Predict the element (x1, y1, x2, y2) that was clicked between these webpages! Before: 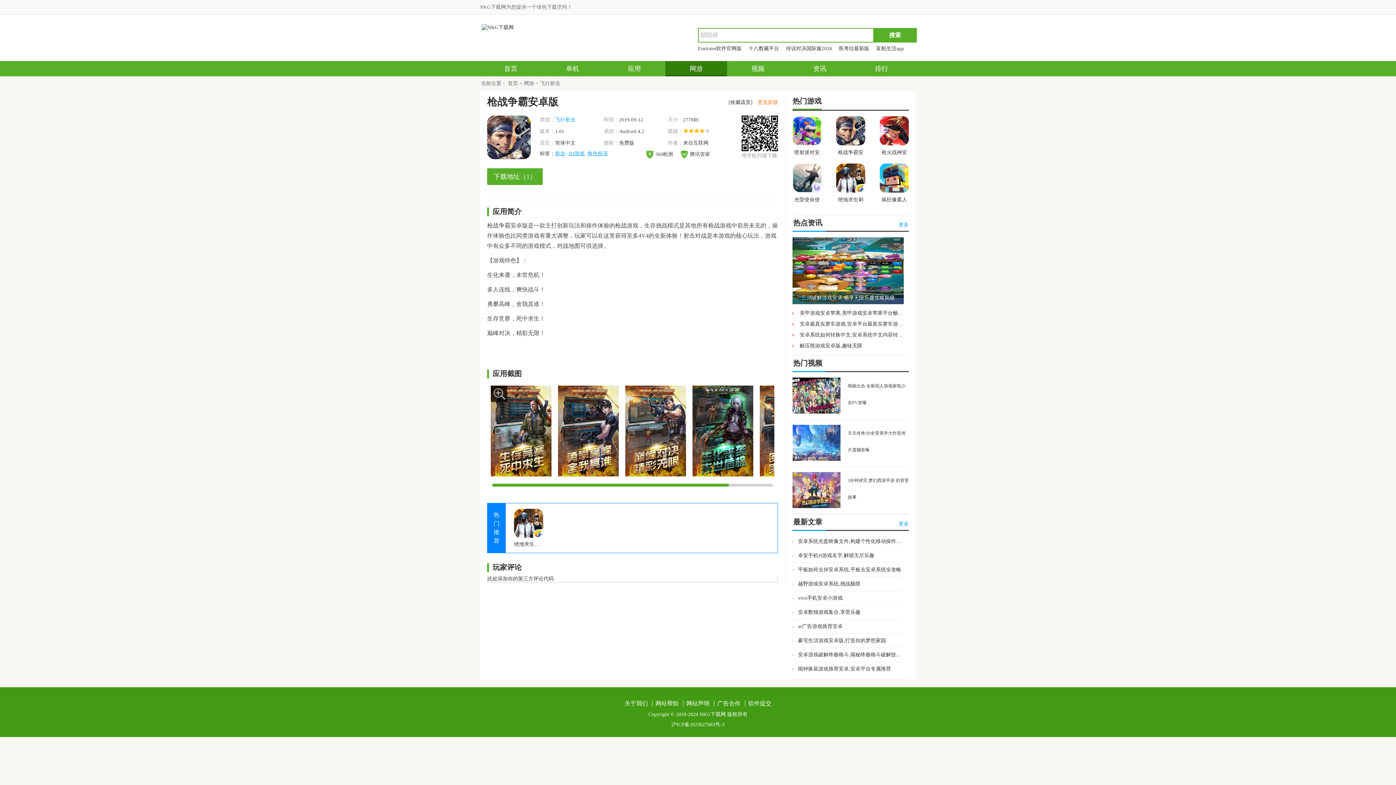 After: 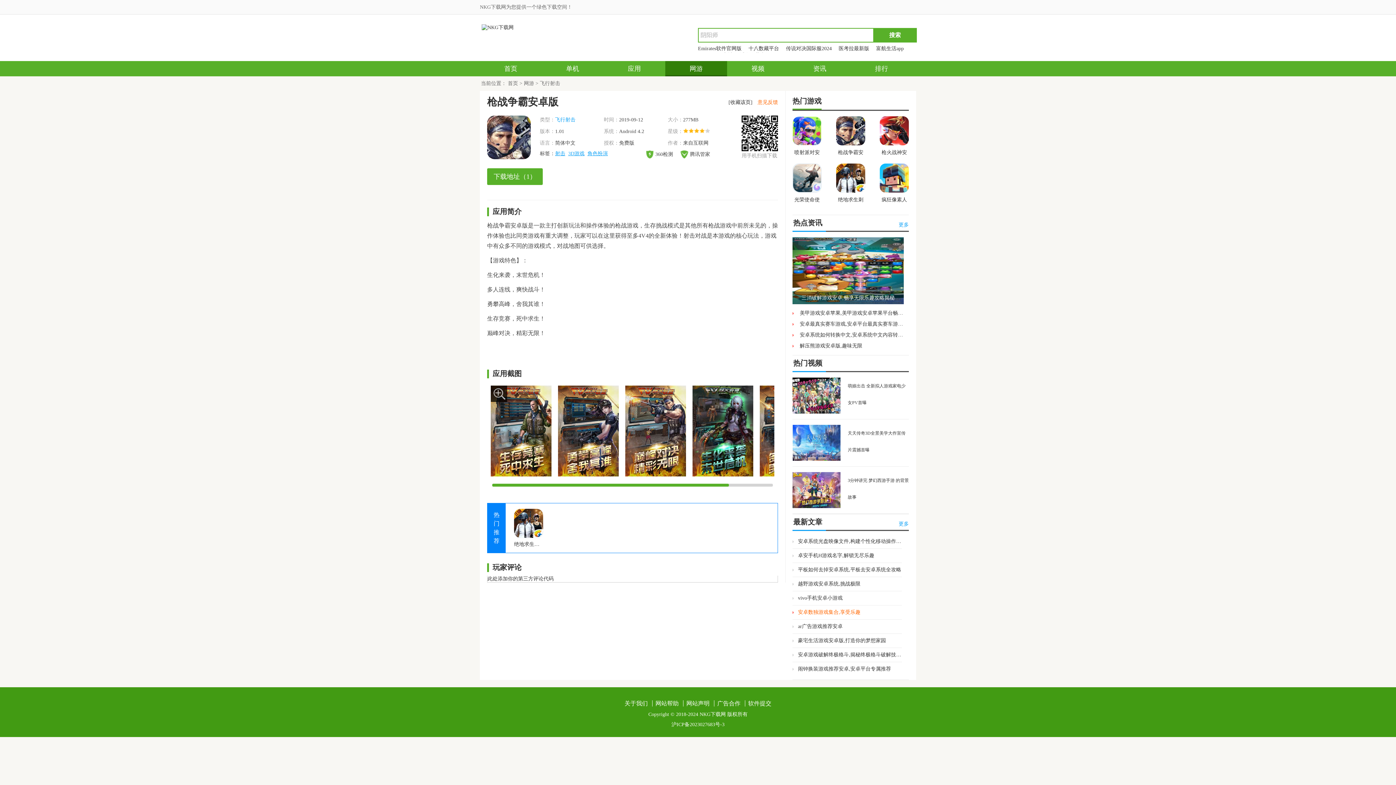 Action: bbox: (798, 605, 902, 616) label: 安卓数独游戏集合,享受乐趣